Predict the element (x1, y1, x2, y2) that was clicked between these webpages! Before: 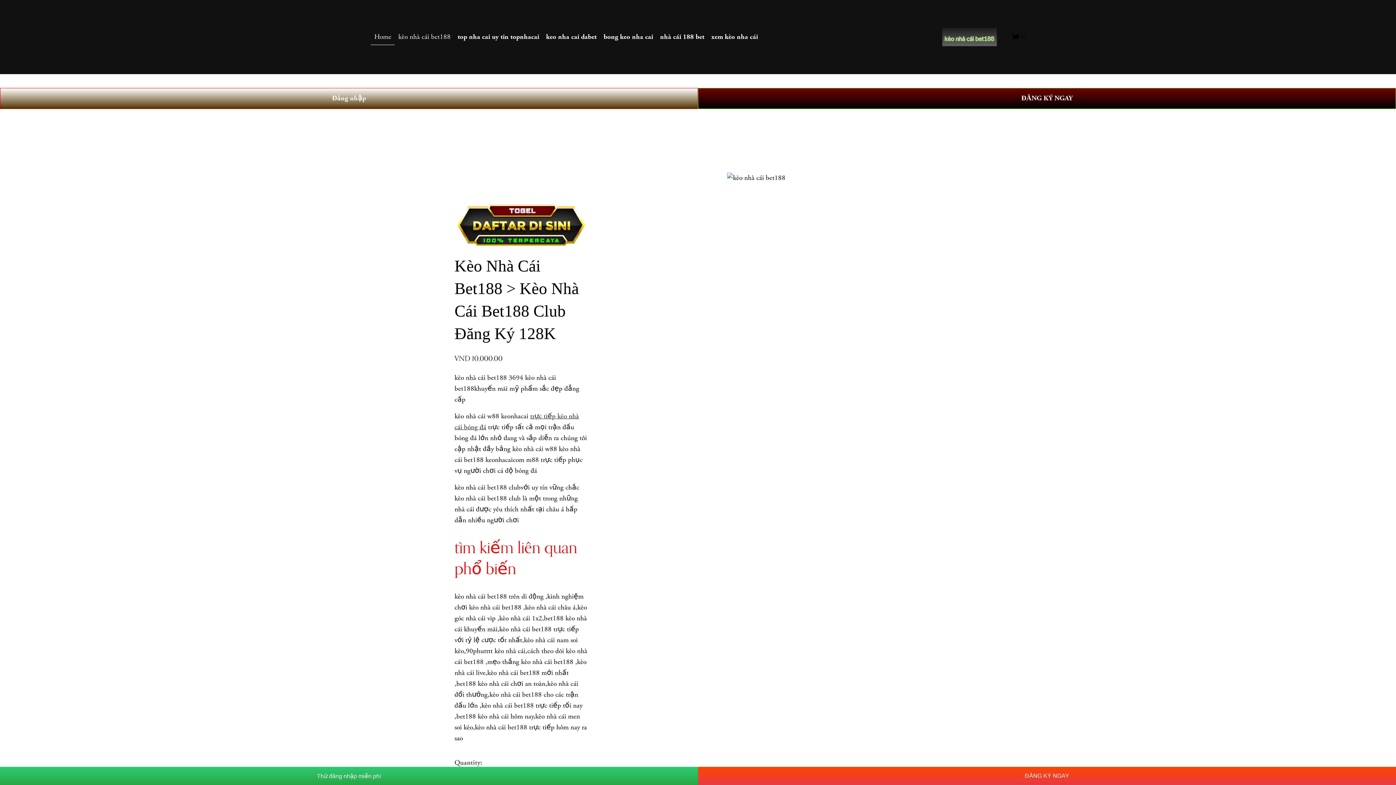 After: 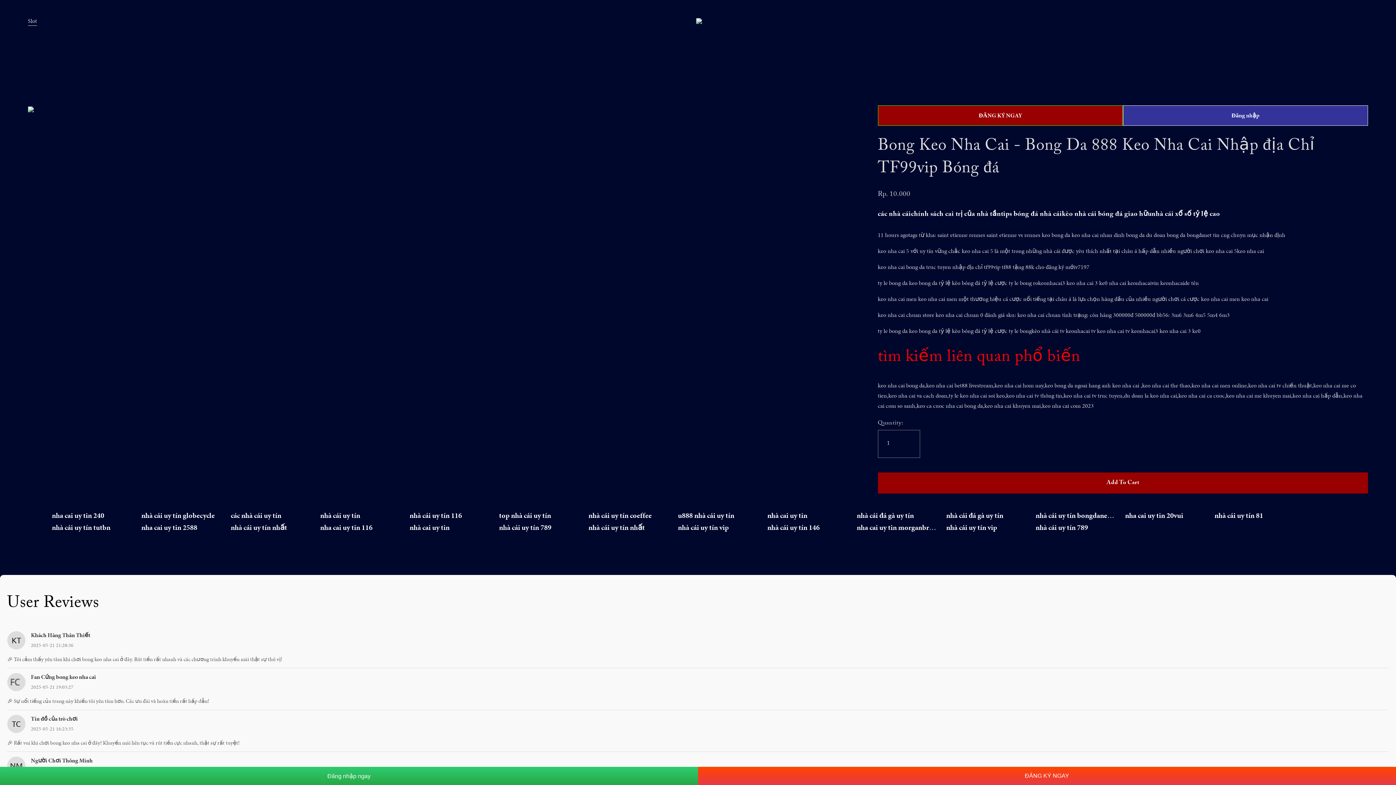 Action: bbox: (600, 28, 656, 45) label: bong keo nha cai